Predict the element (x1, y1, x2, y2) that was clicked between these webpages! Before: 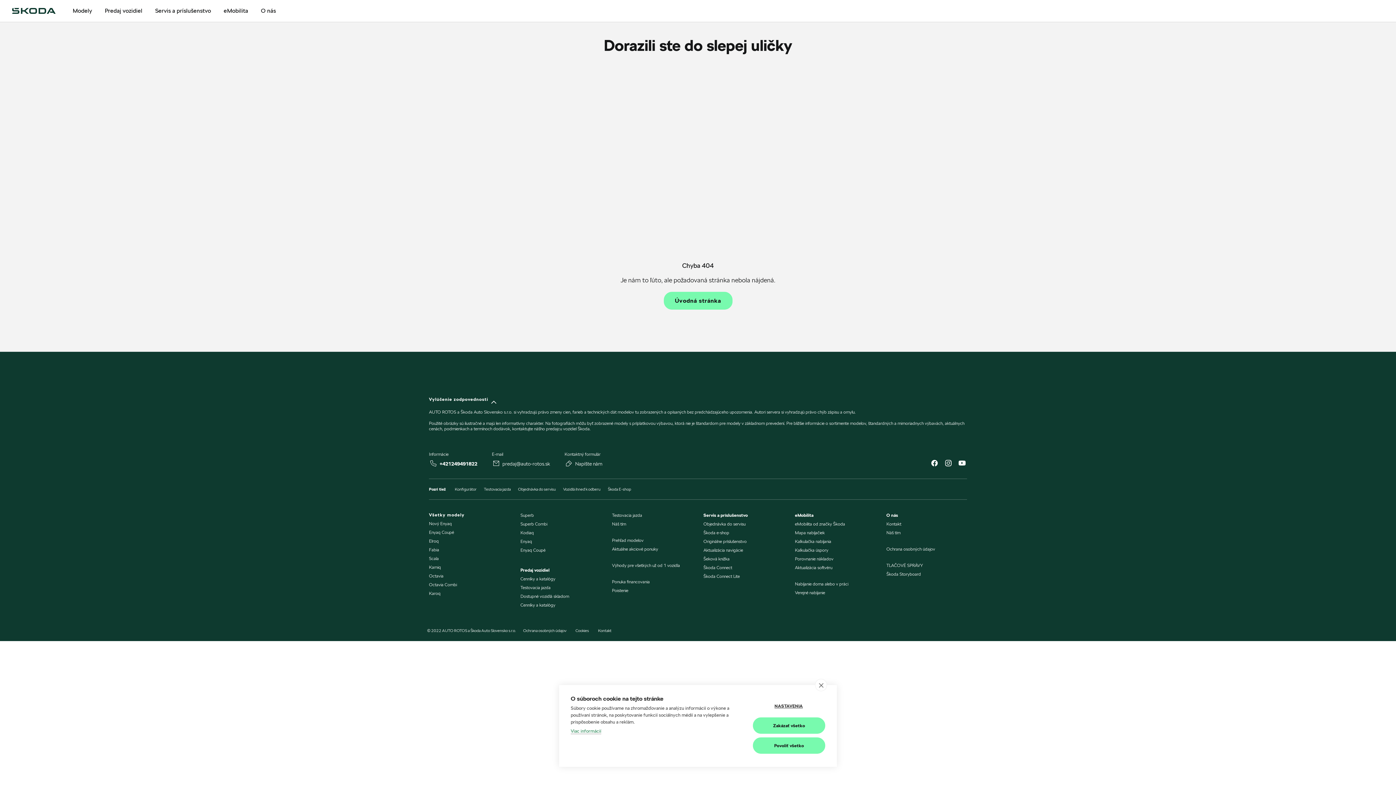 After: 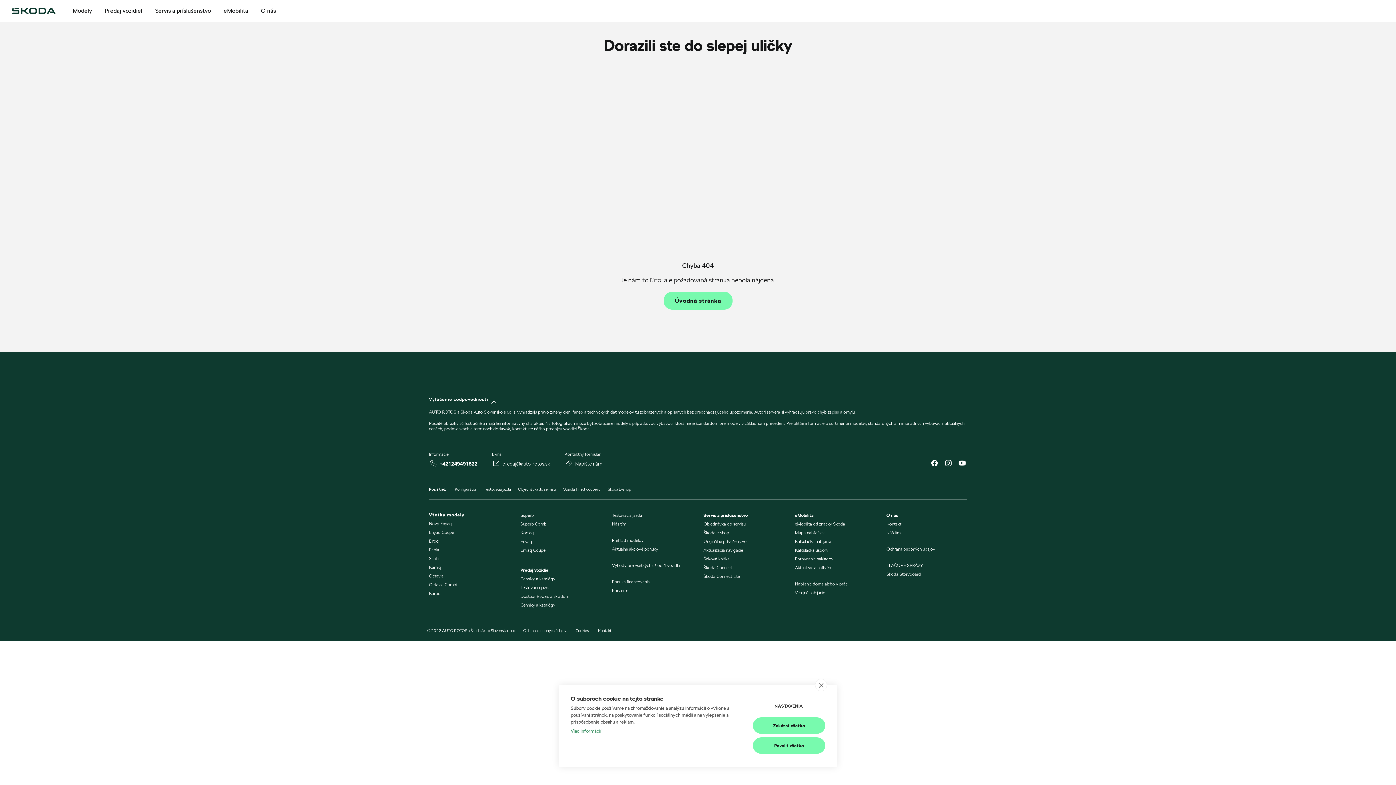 Action: label: Enyaq bbox: (520, 538, 532, 544)